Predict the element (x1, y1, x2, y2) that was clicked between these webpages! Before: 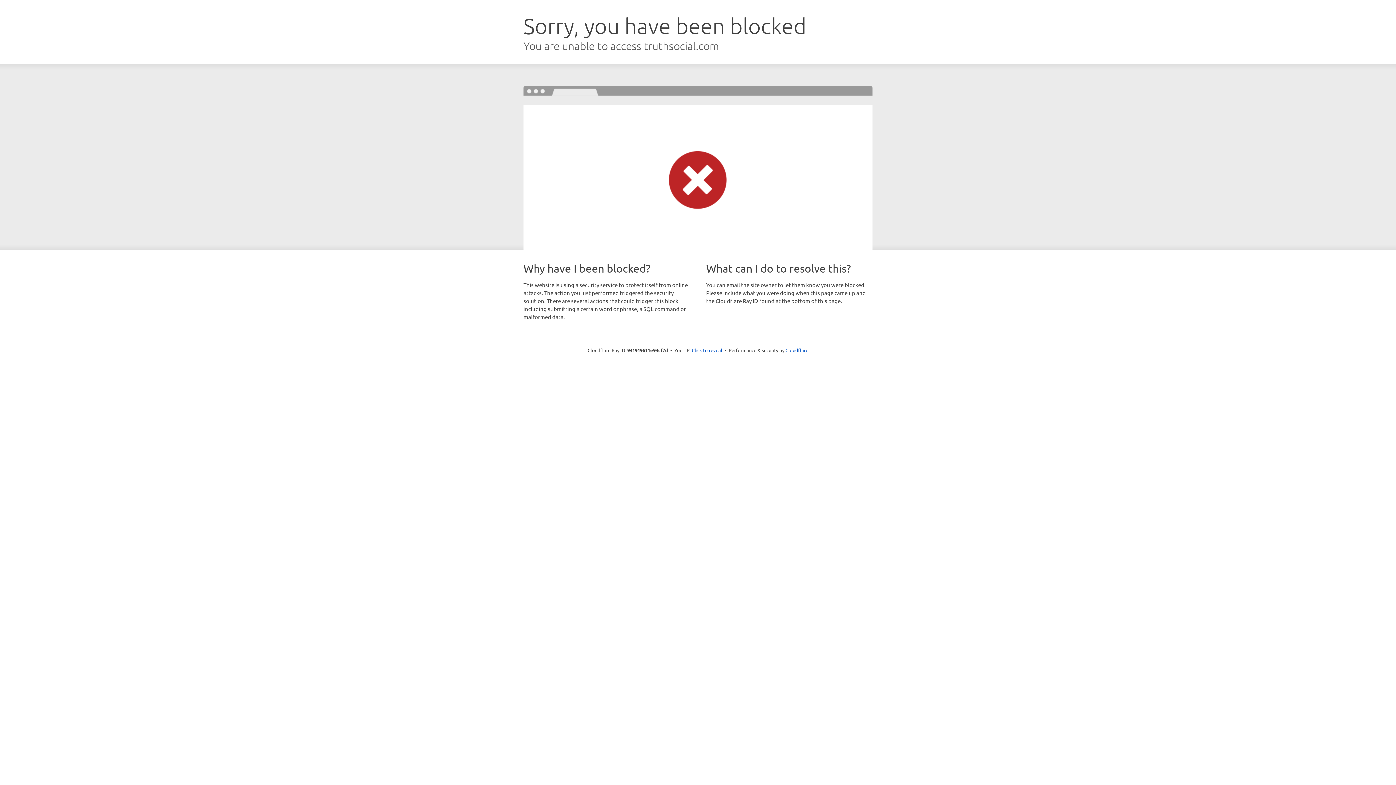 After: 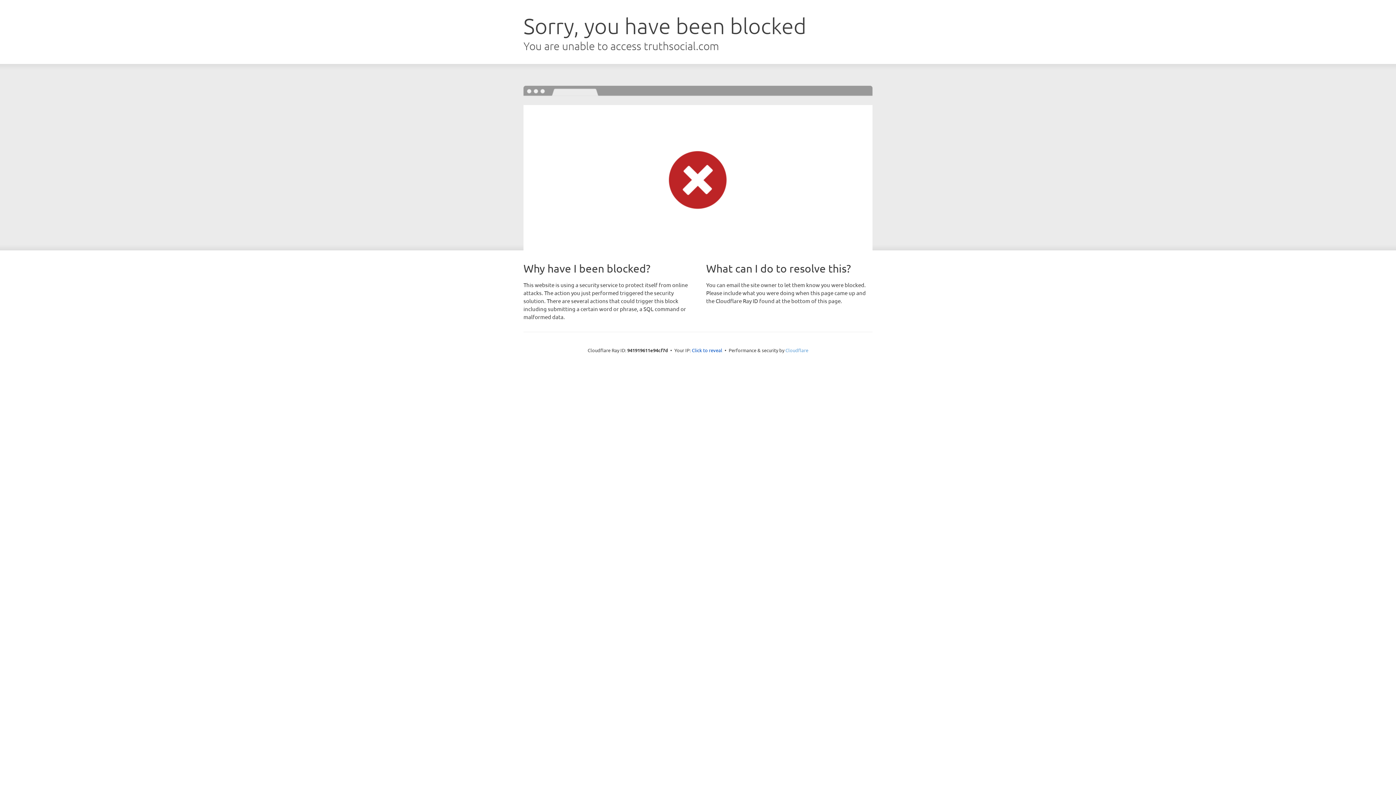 Action: label: Cloudflare bbox: (785, 347, 808, 353)